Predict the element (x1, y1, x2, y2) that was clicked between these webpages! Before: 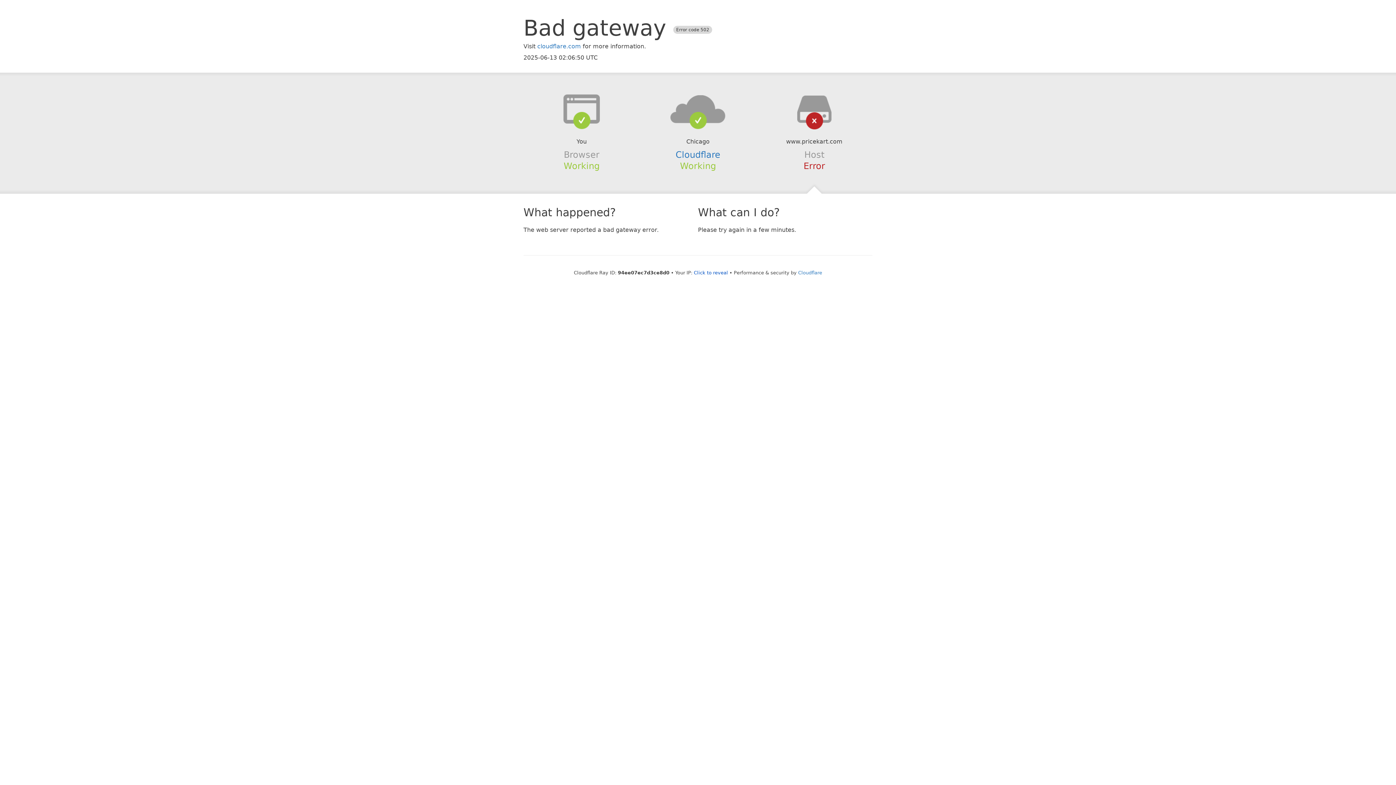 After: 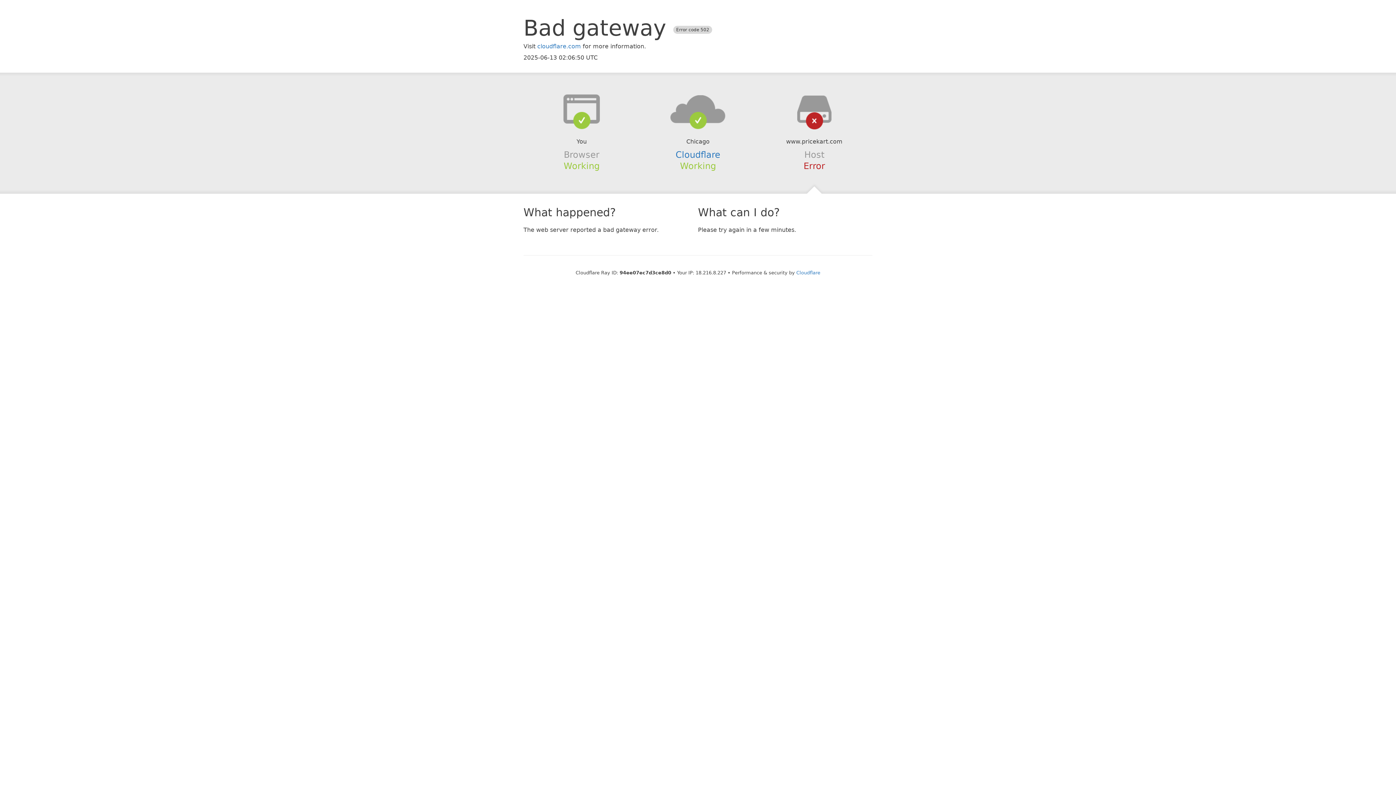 Action: bbox: (694, 270, 728, 275) label: Click to reveal